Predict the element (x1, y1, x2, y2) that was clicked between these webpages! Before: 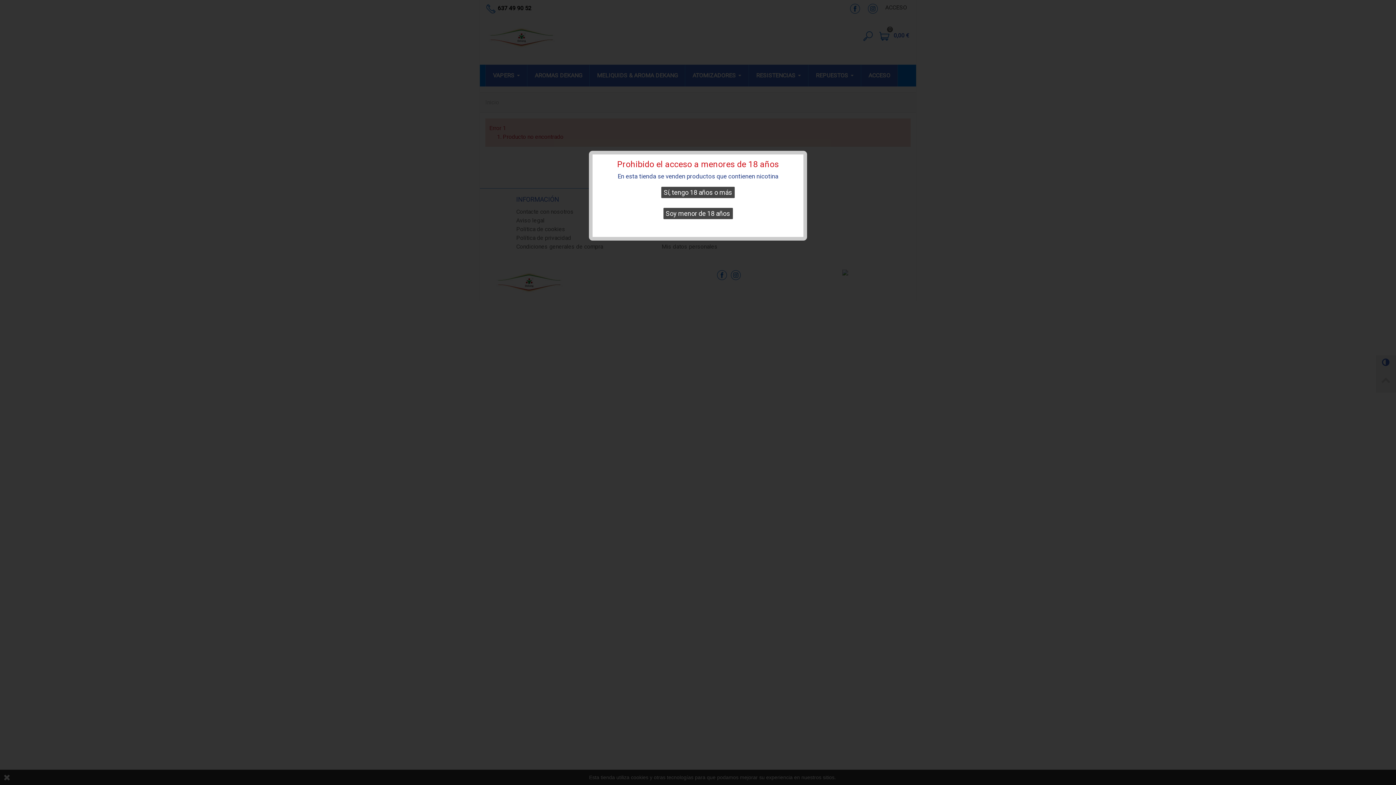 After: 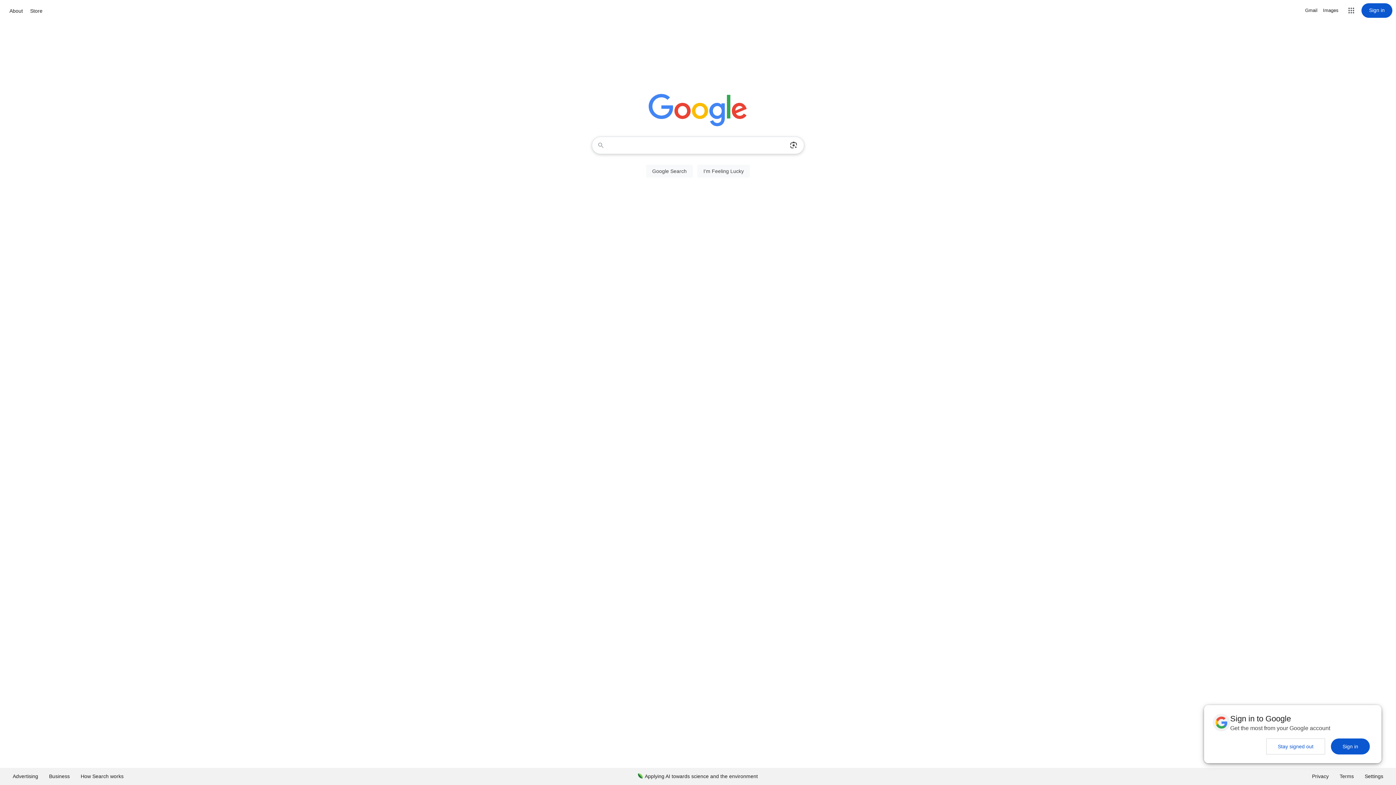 Action: label: Soy menor de 18 años bbox: (663, 207, 732, 219)